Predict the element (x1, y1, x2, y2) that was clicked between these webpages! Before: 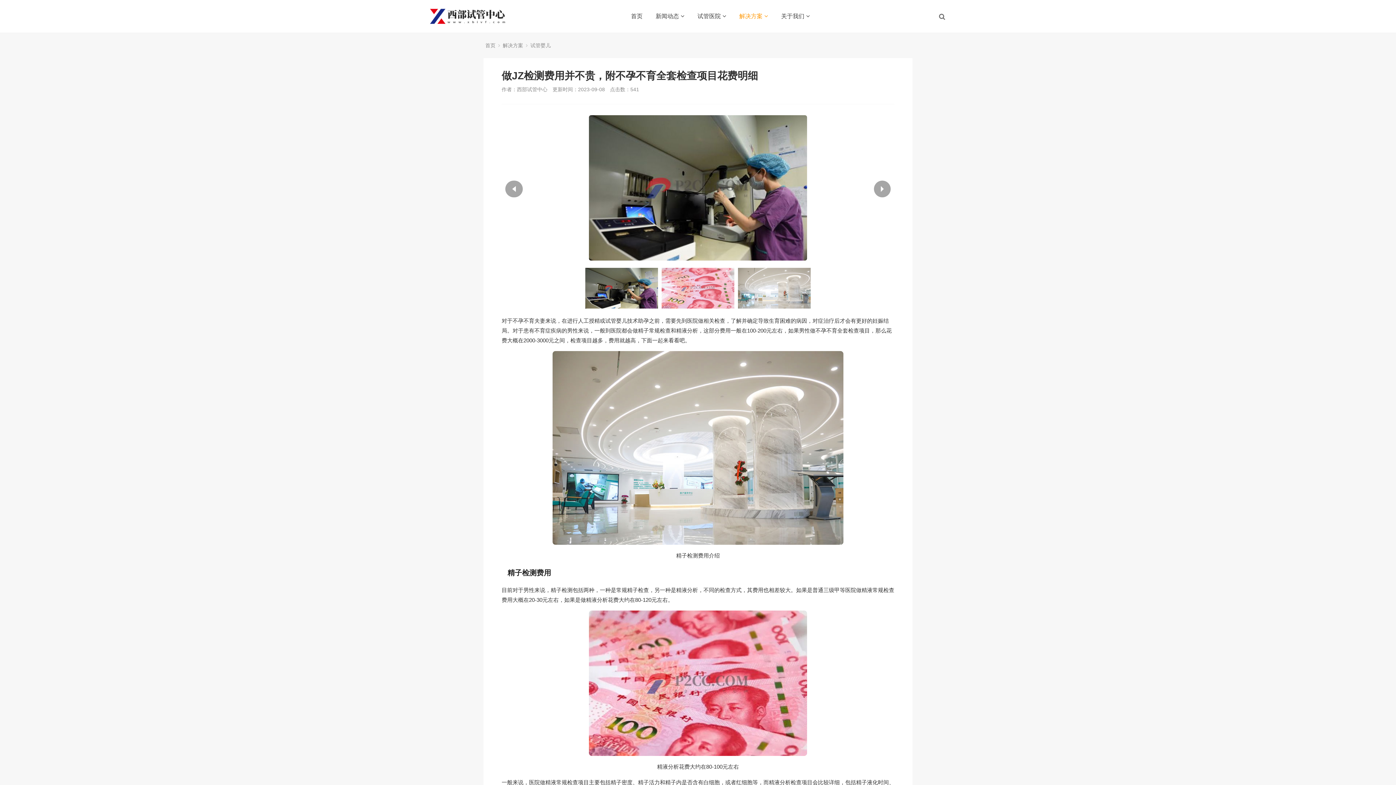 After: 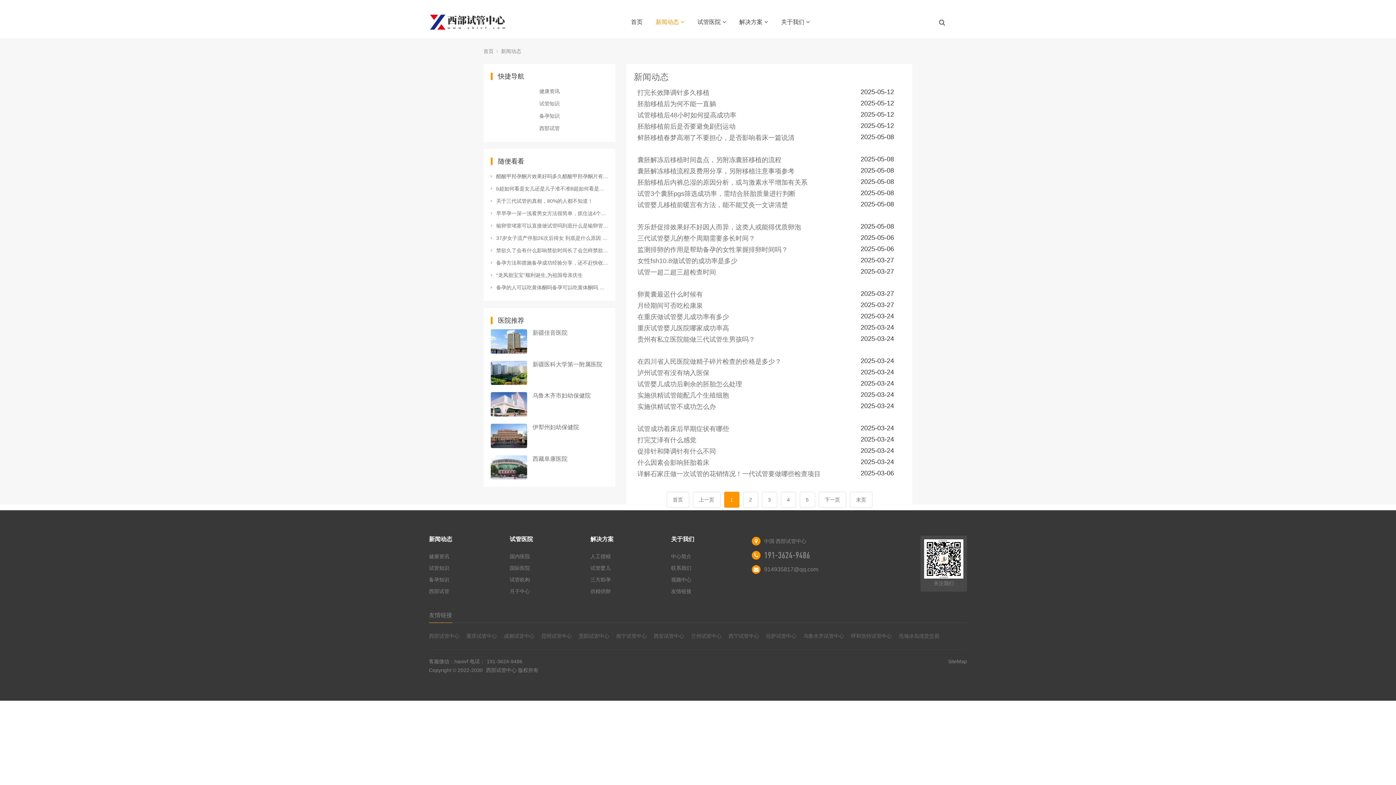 Action: label: 新闻动态 bbox: (650, 0, 690, 32)